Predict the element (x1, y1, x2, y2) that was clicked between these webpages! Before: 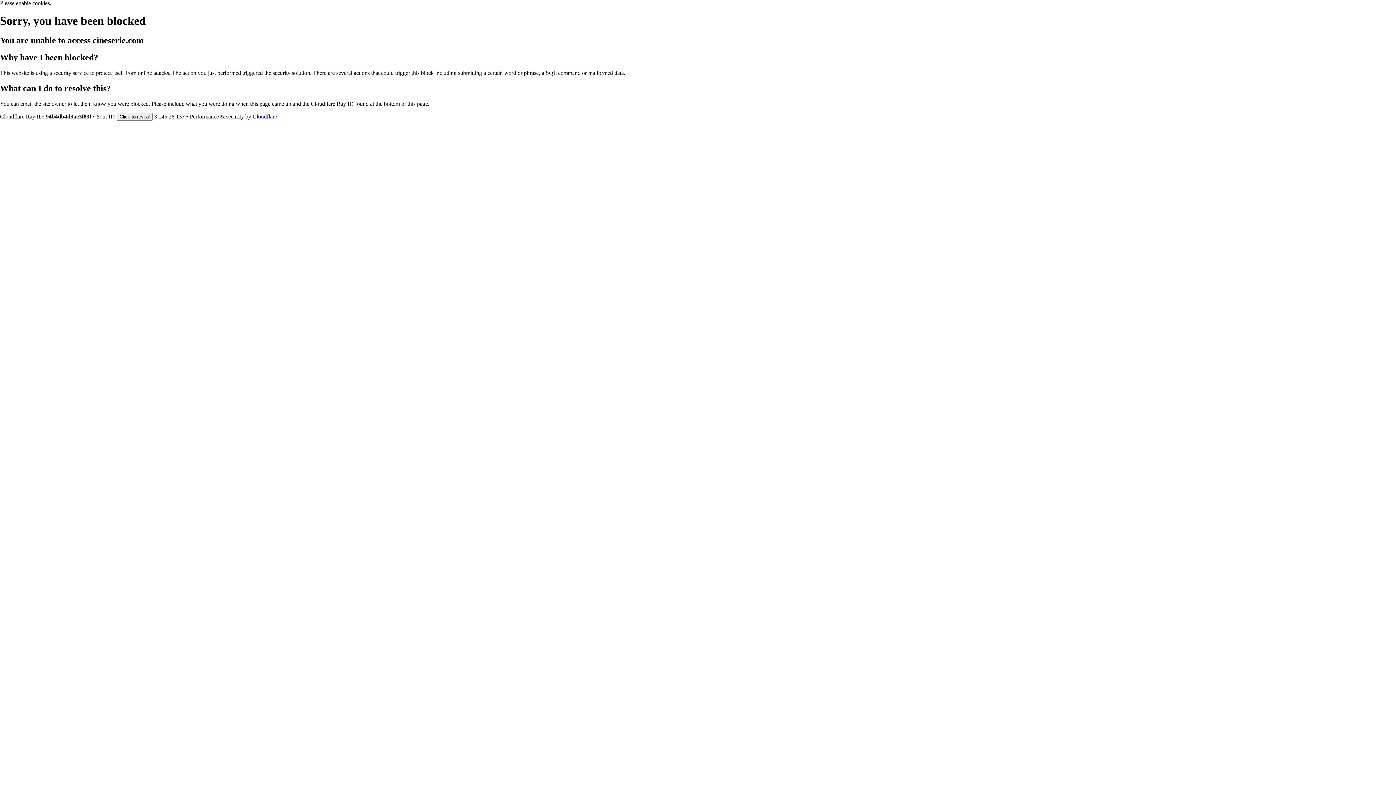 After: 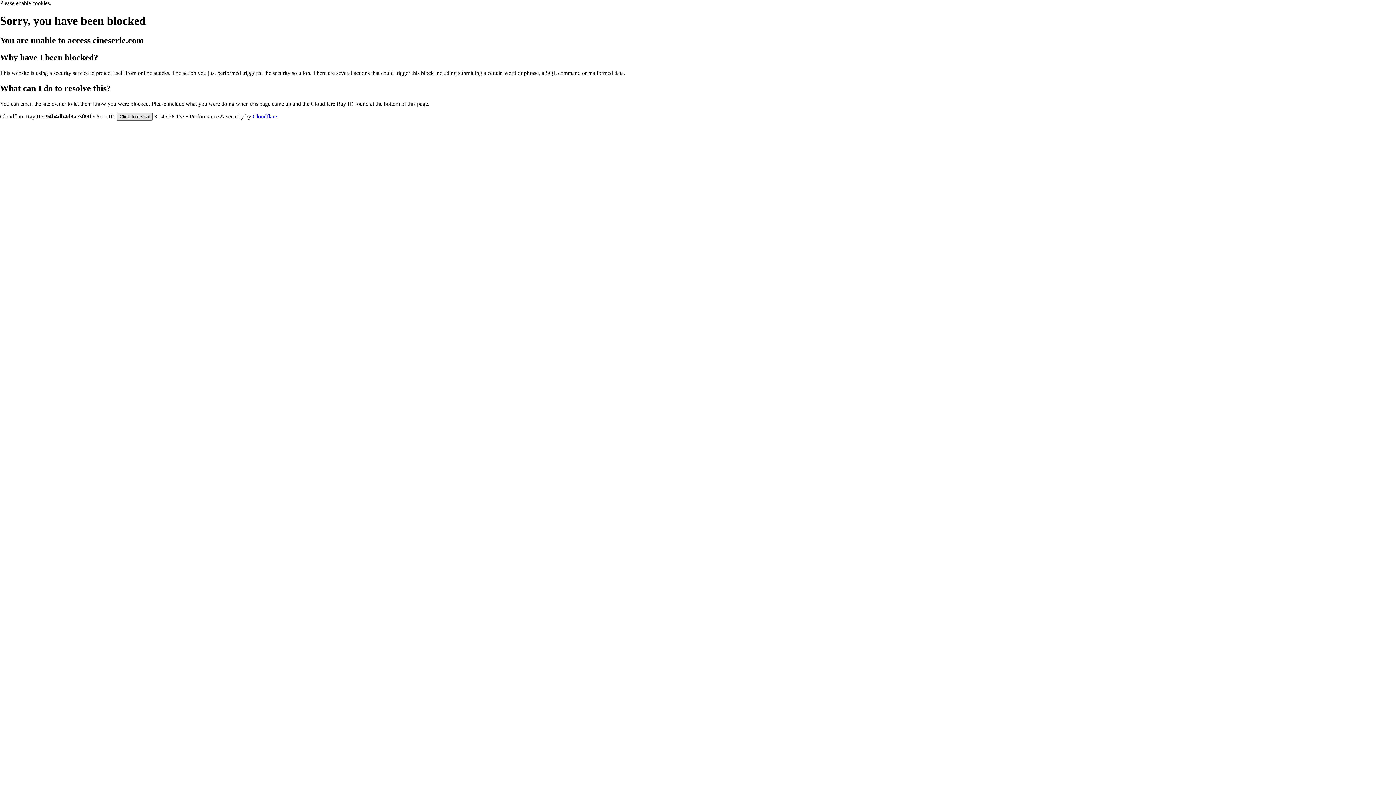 Action: bbox: (116, 112, 152, 120) label: Click to reveal